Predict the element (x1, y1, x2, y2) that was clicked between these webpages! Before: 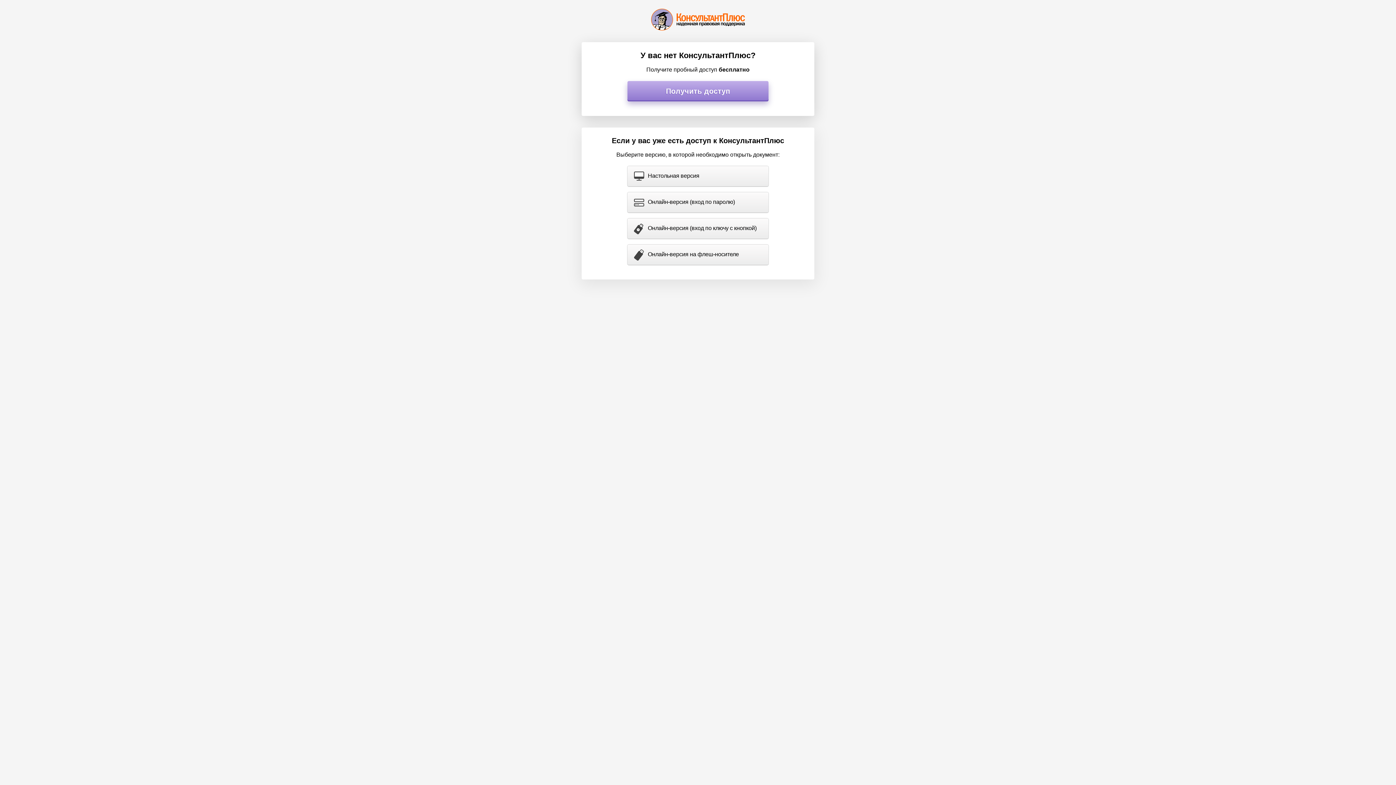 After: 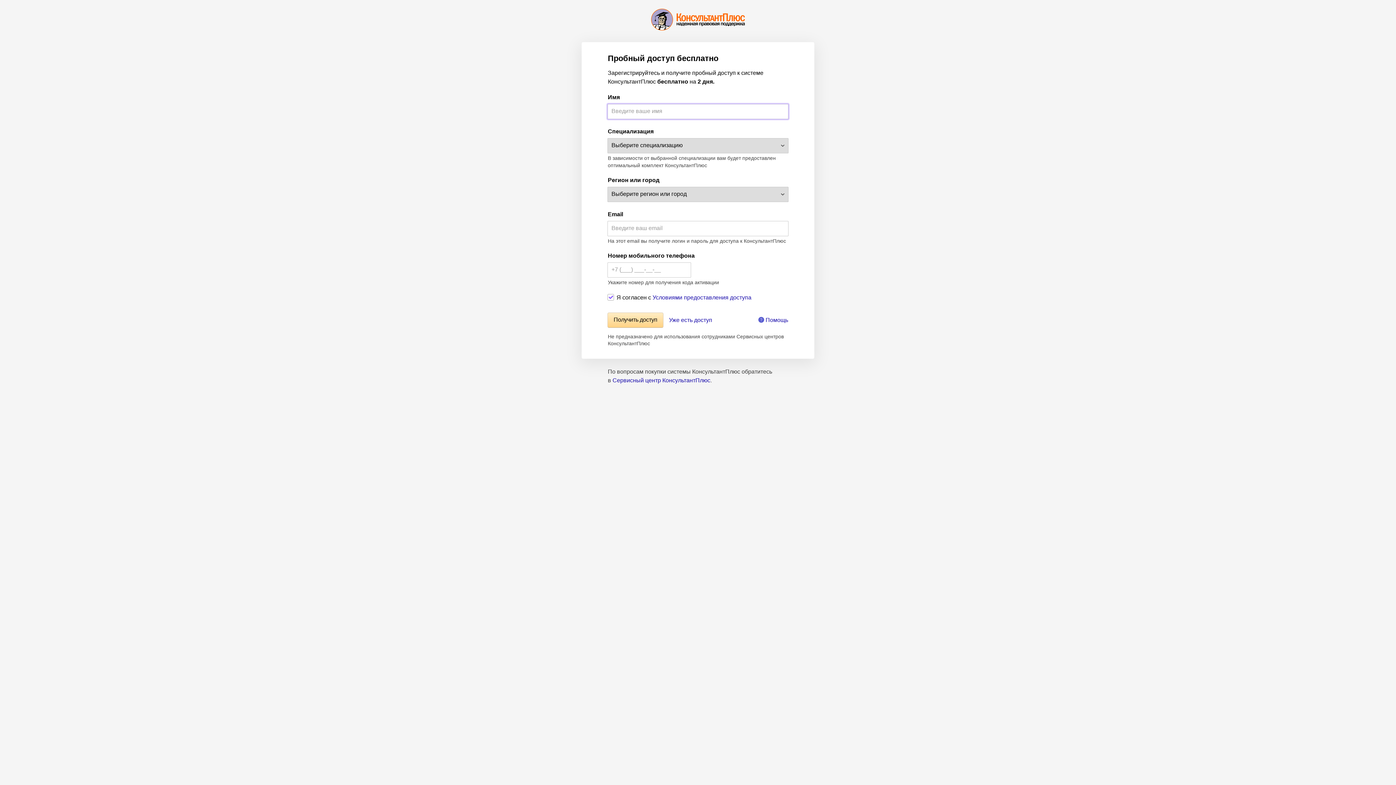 Action: bbox: (627, 81, 768, 101) label: Получить доступ